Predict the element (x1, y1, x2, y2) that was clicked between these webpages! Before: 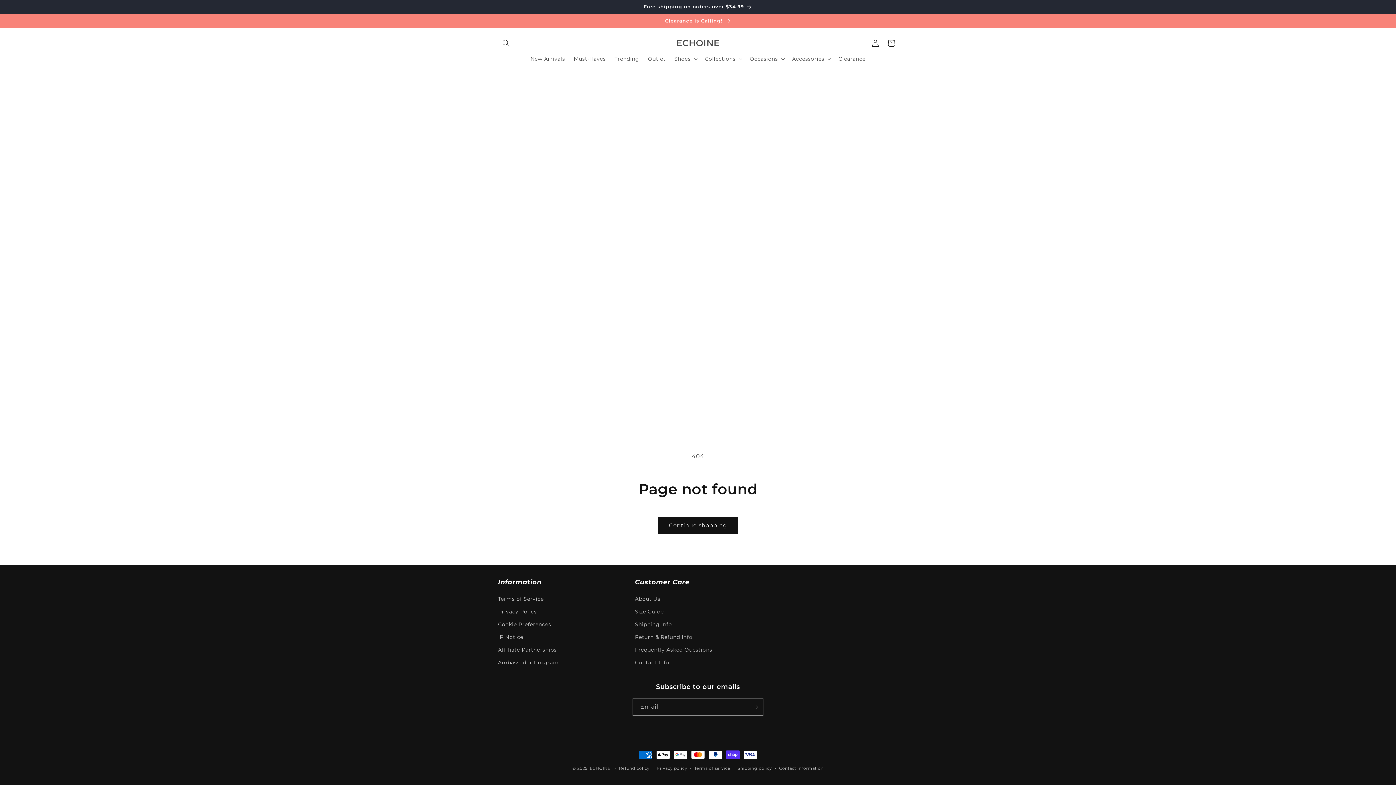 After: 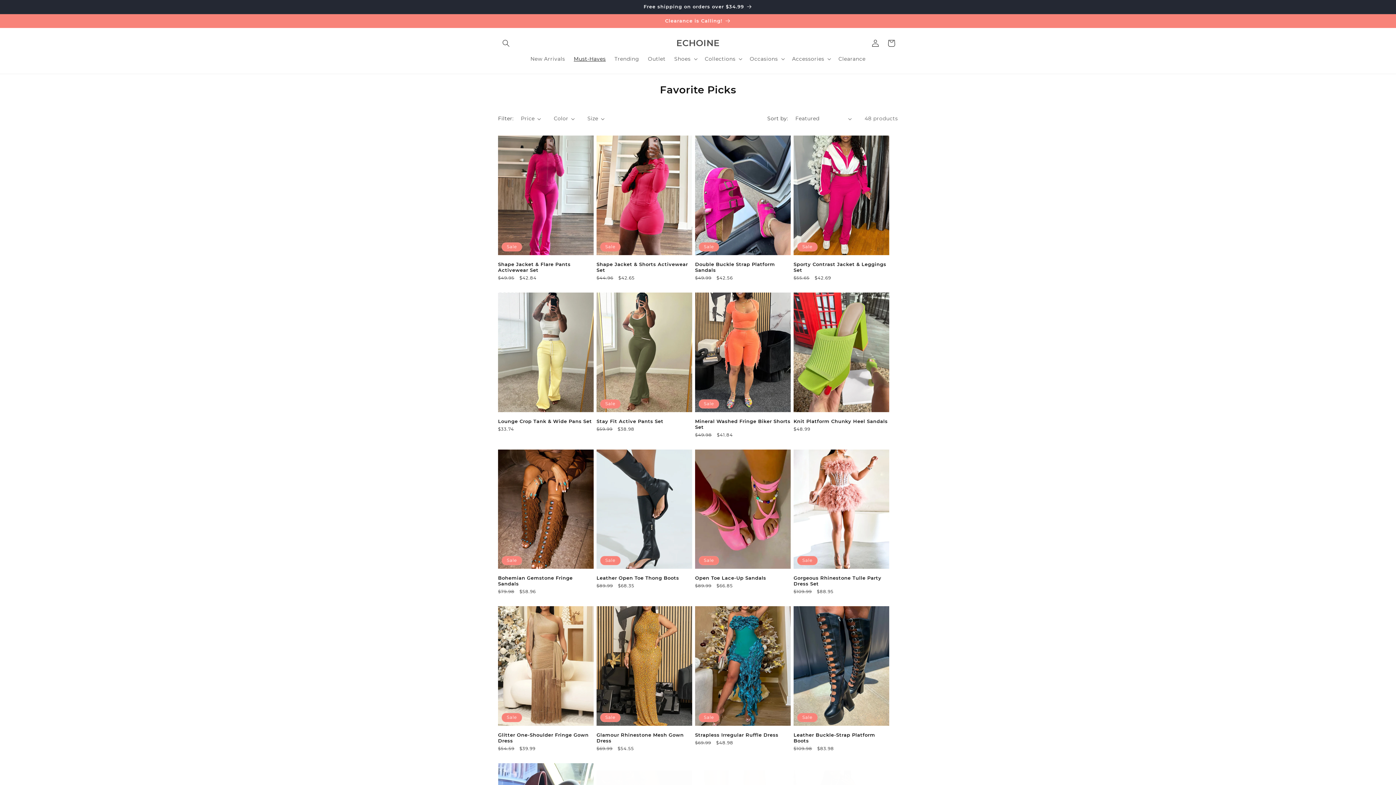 Action: label: Must-Haves bbox: (569, 51, 610, 66)